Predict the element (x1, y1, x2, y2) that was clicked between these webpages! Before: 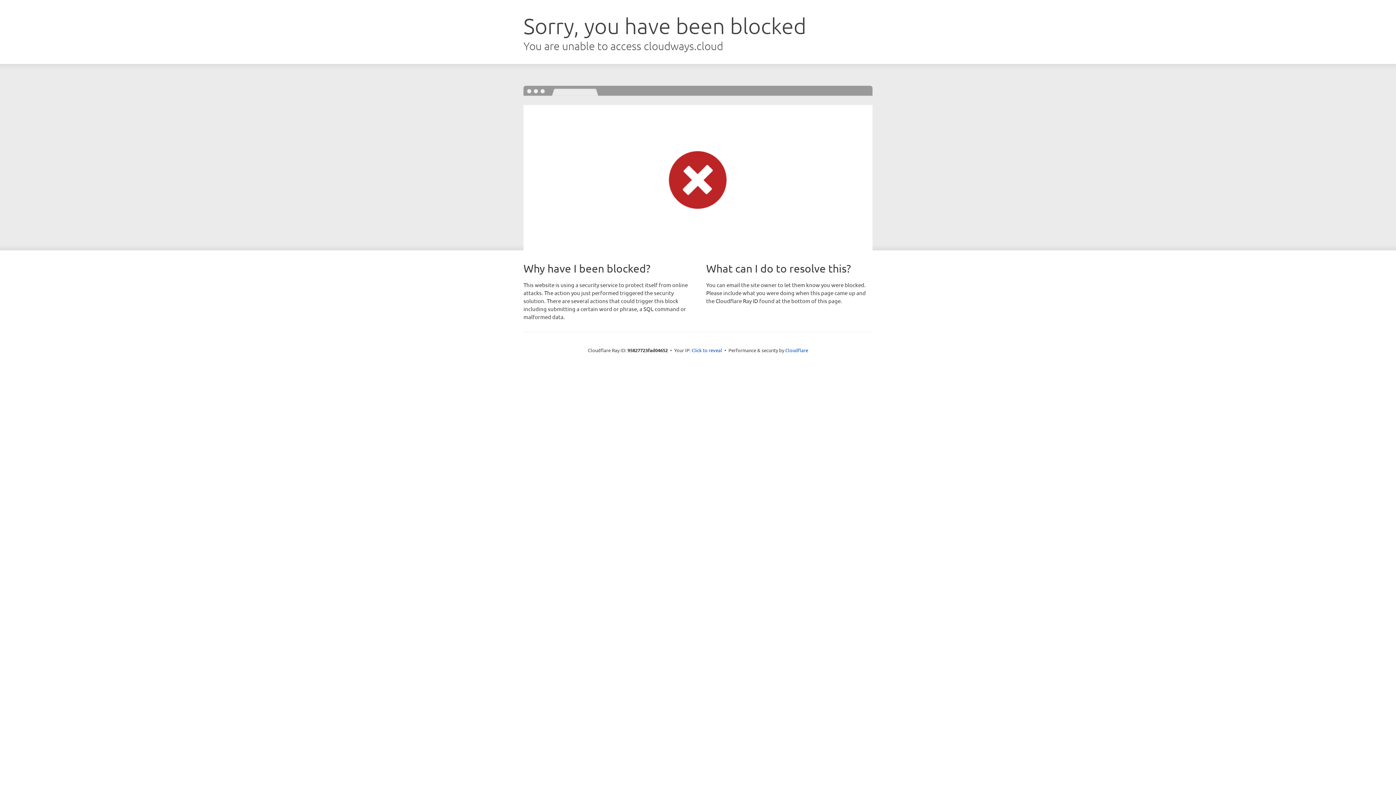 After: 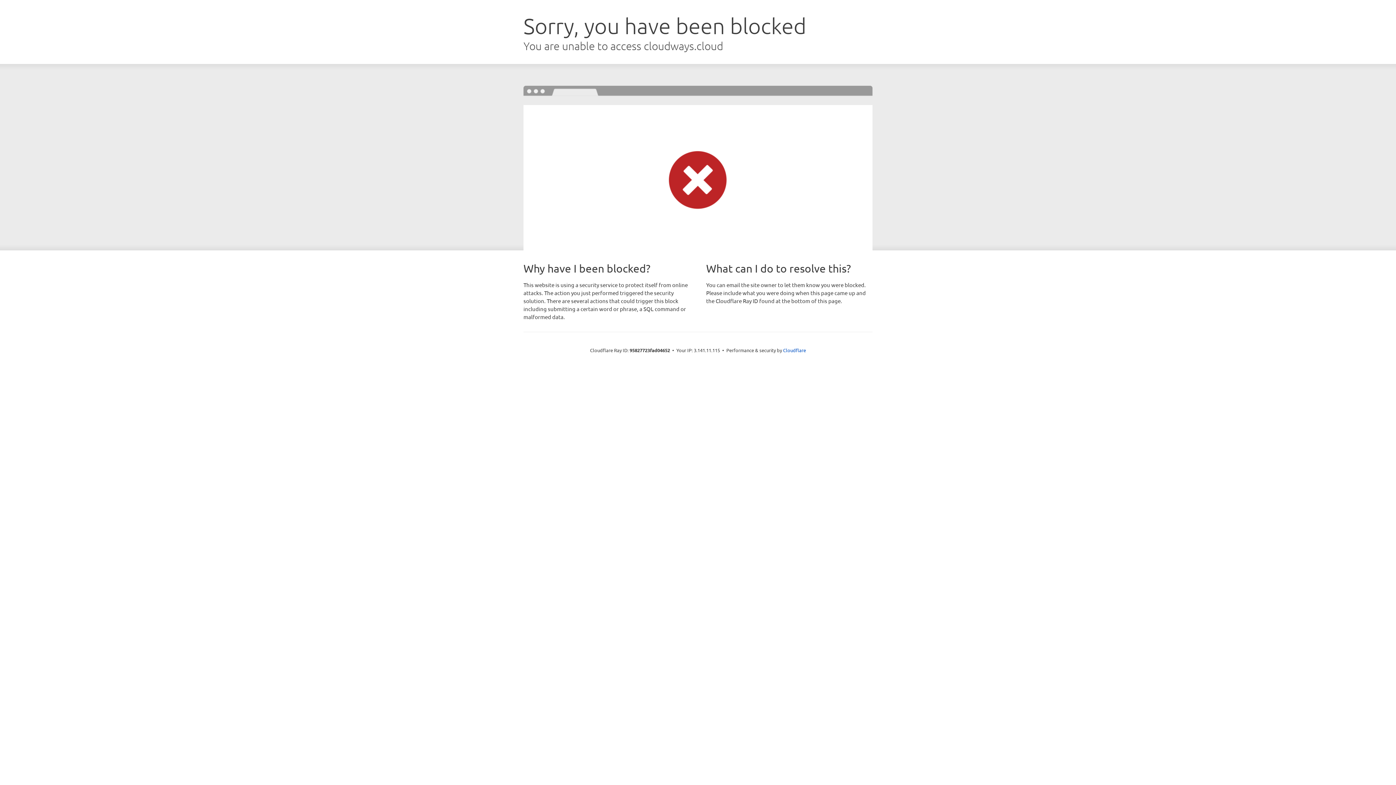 Action: bbox: (691, 346, 722, 353) label: Click to reveal